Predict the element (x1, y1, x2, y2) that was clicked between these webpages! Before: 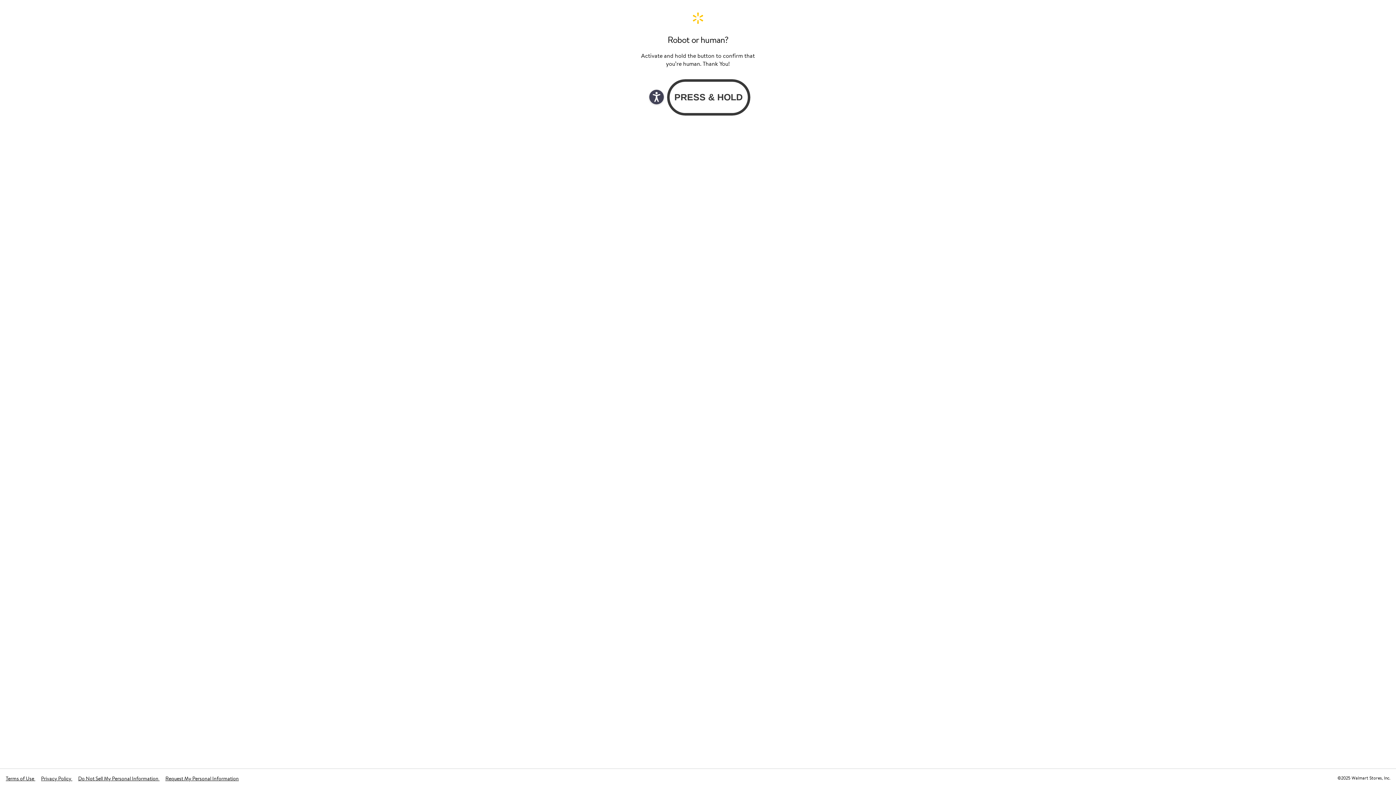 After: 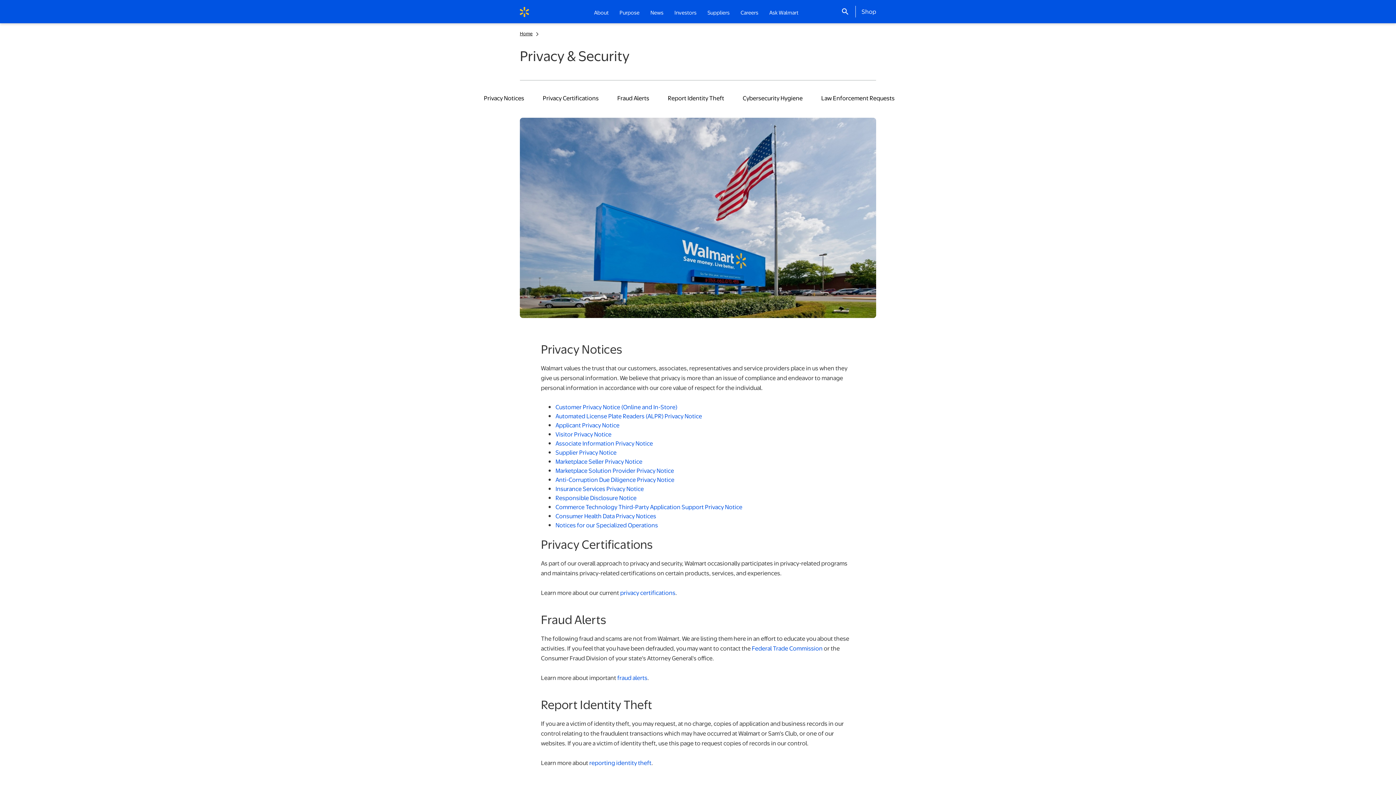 Action: bbox: (41, 775, 72, 782) label: Privacy Policy 